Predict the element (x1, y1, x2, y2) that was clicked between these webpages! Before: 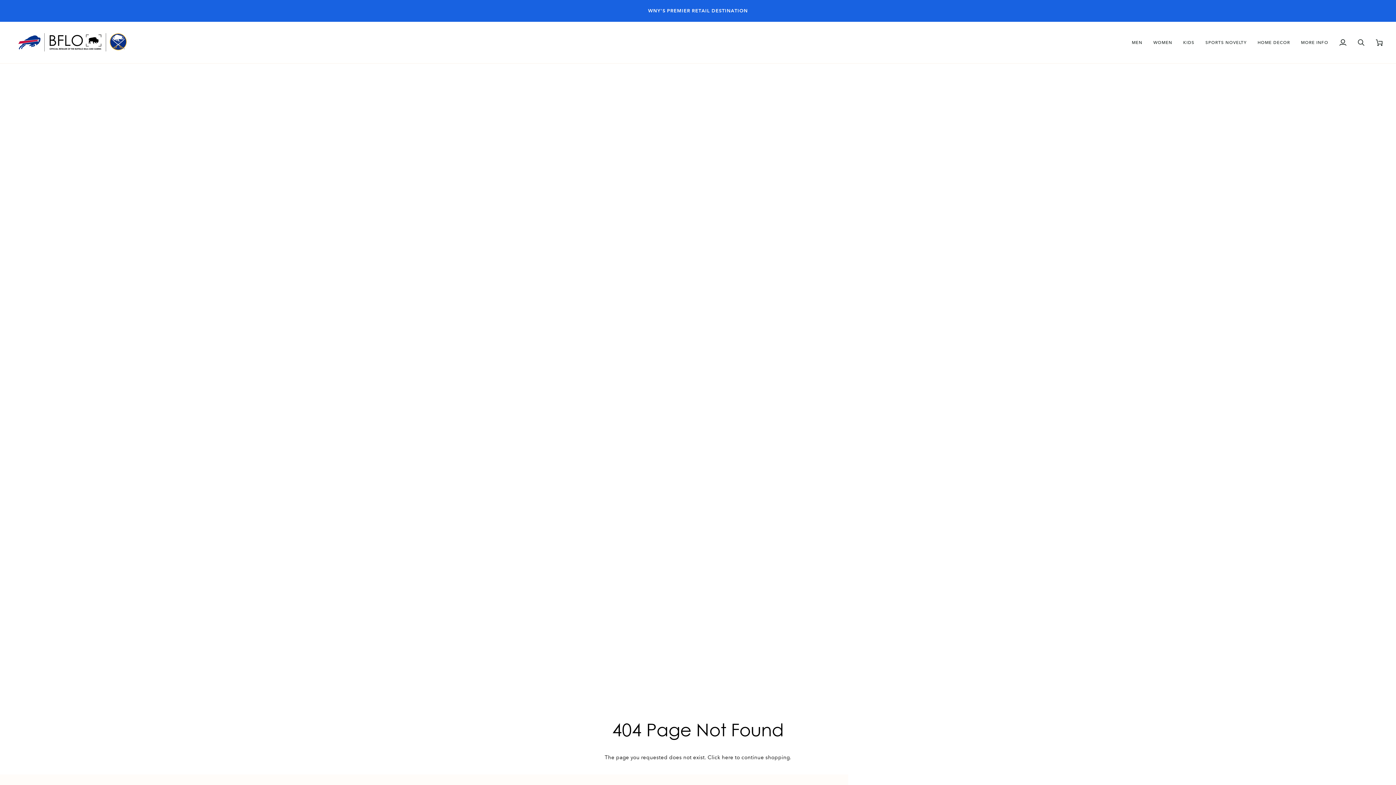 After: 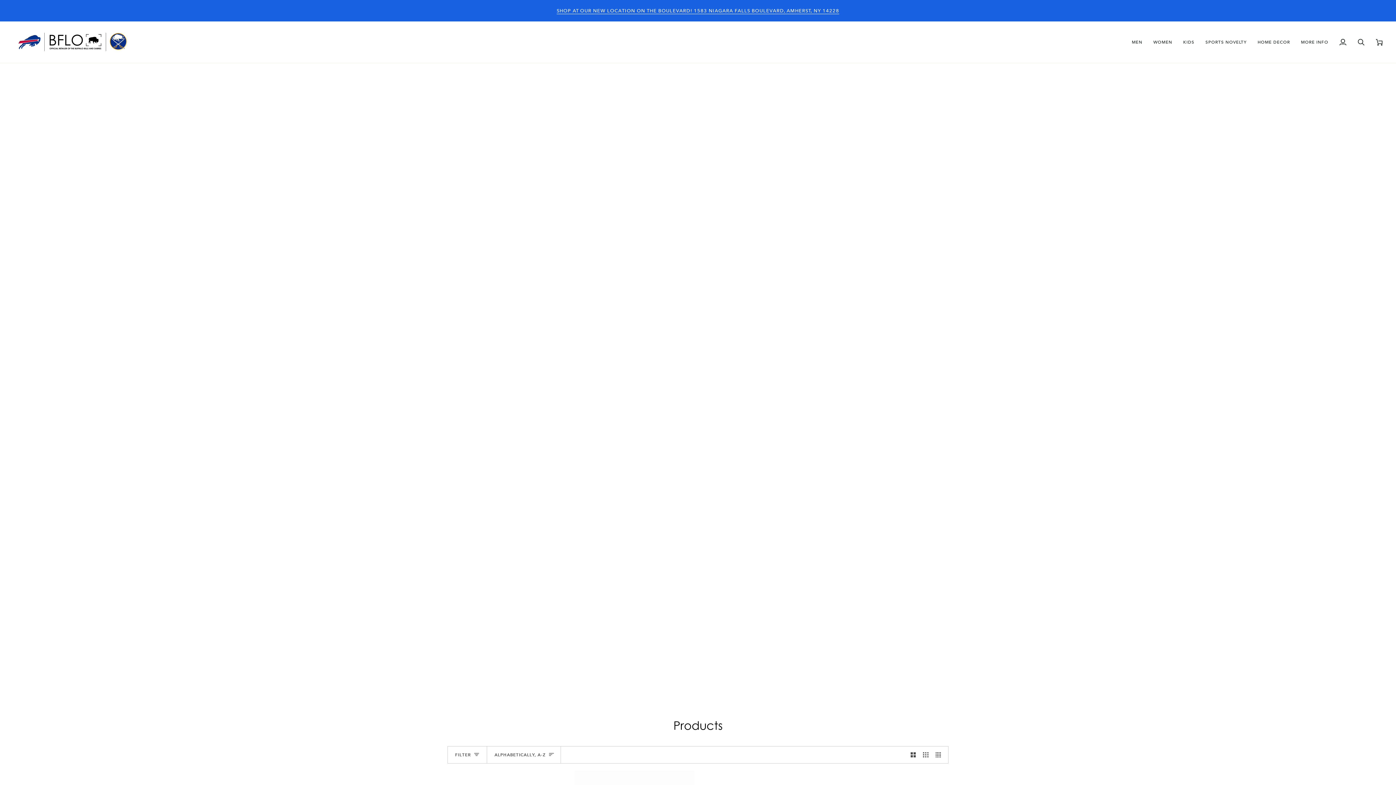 Action: bbox: (722, 754, 733, 760) label: here